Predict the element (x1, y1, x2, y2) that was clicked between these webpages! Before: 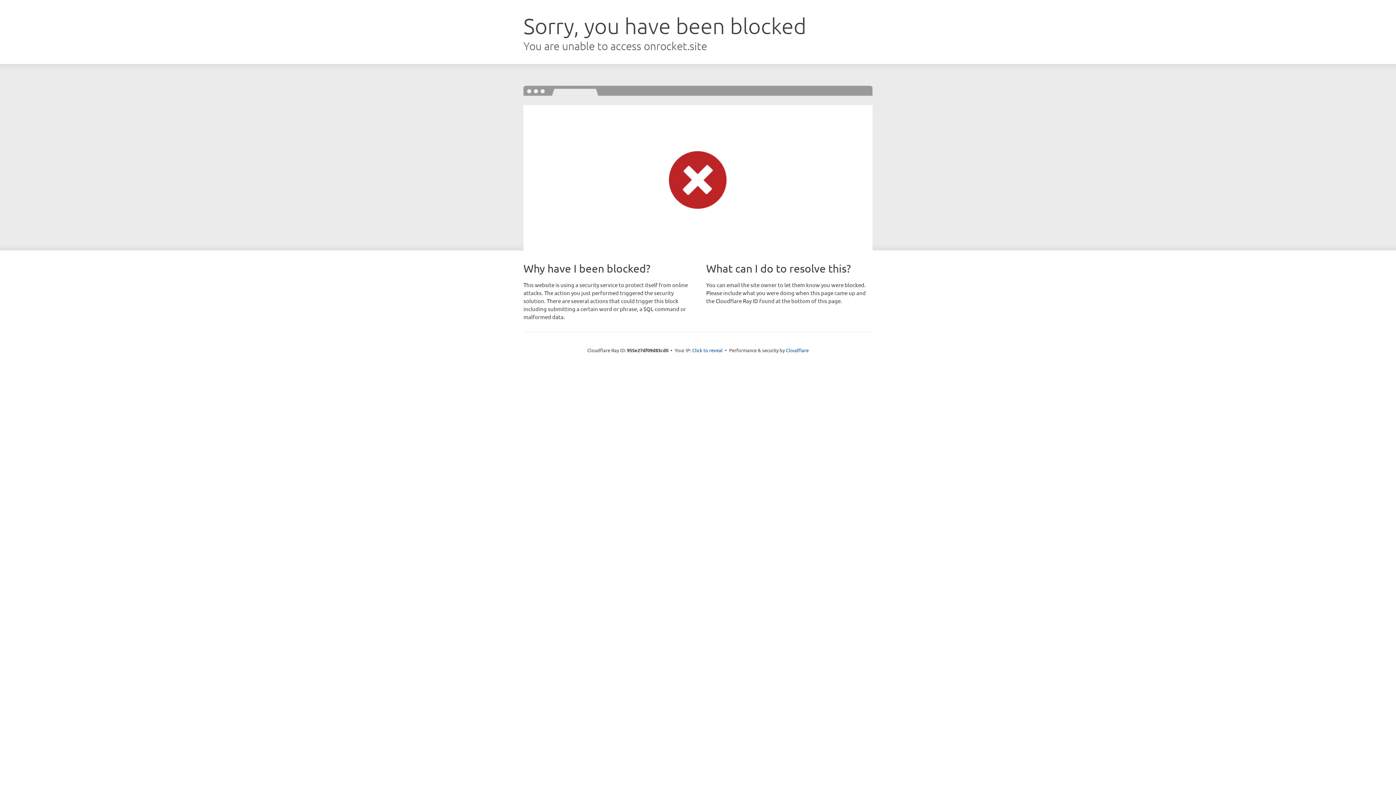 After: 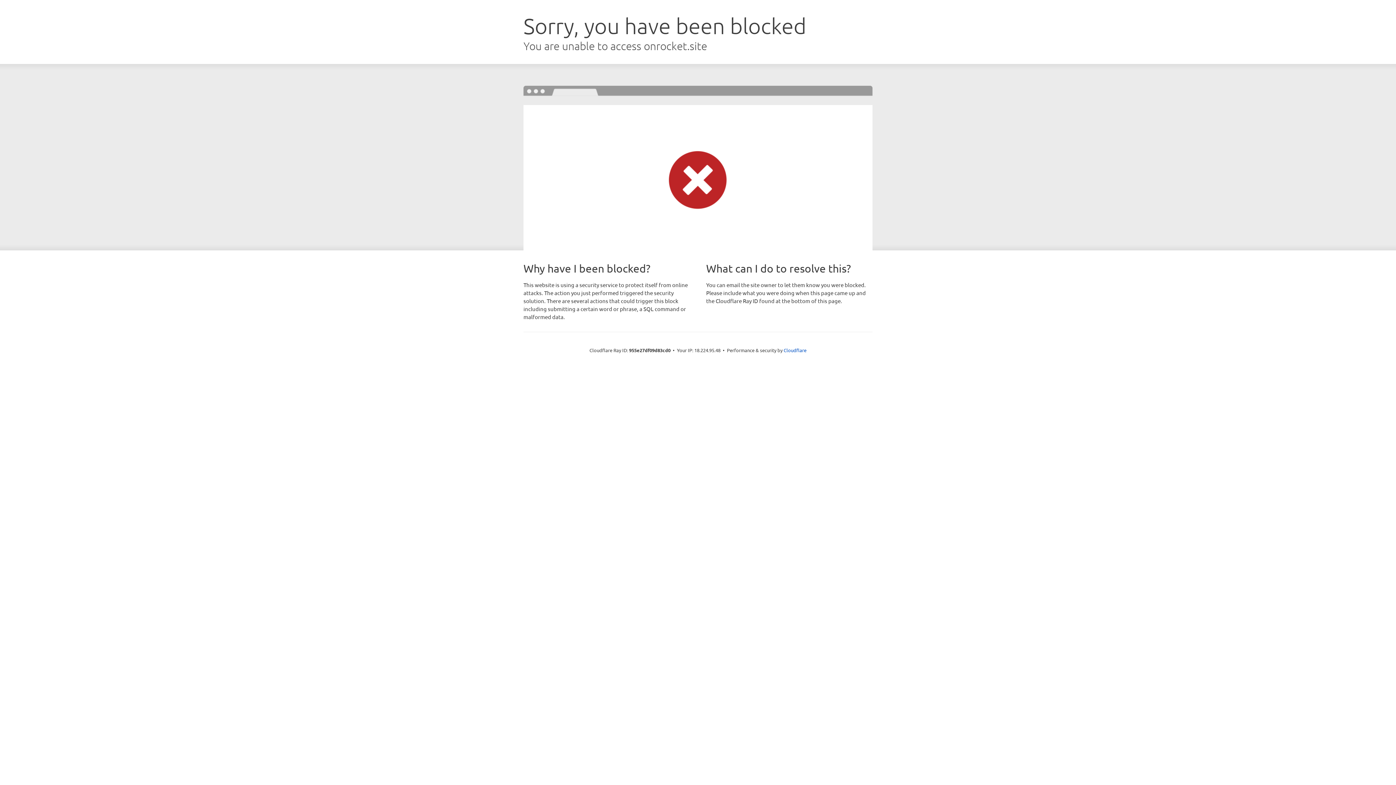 Action: label: Click to reveal bbox: (692, 346, 722, 353)